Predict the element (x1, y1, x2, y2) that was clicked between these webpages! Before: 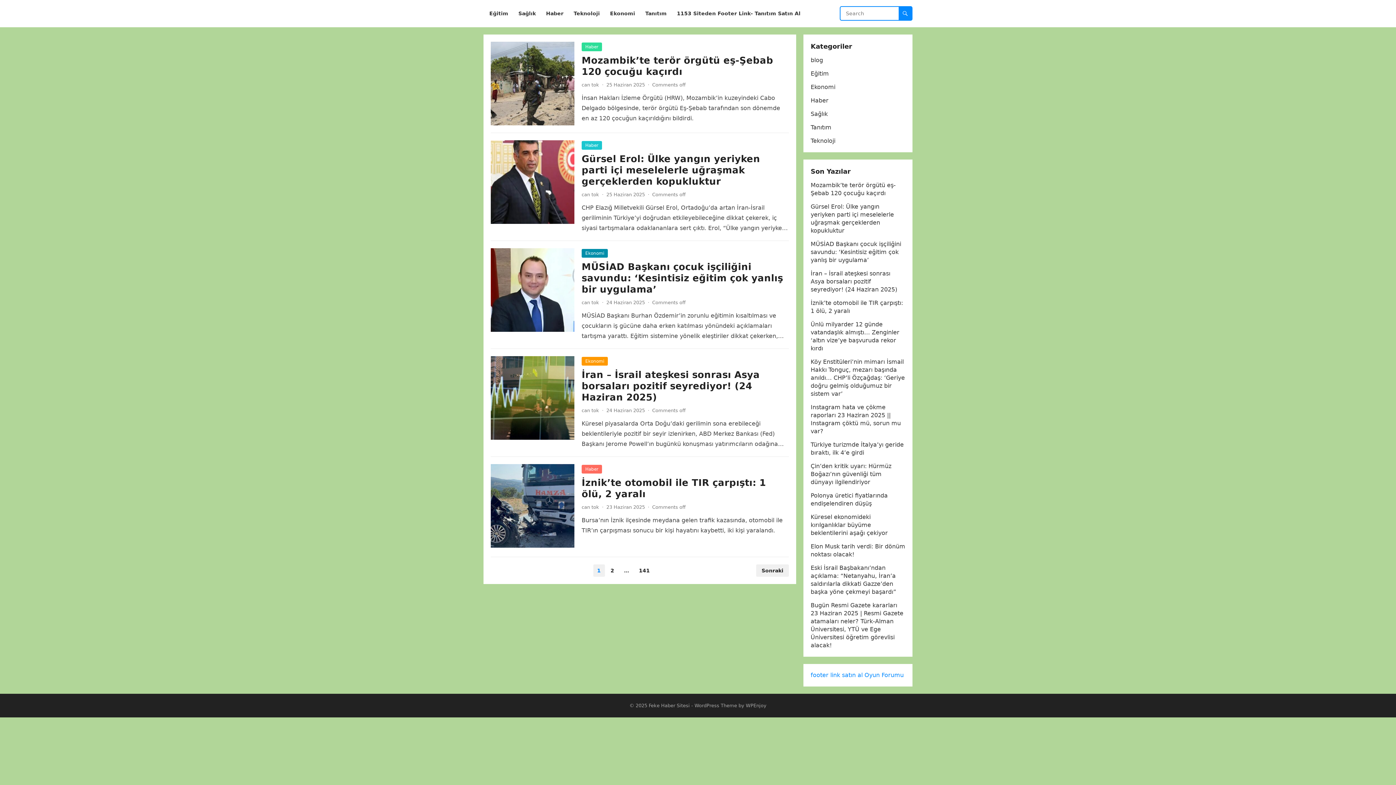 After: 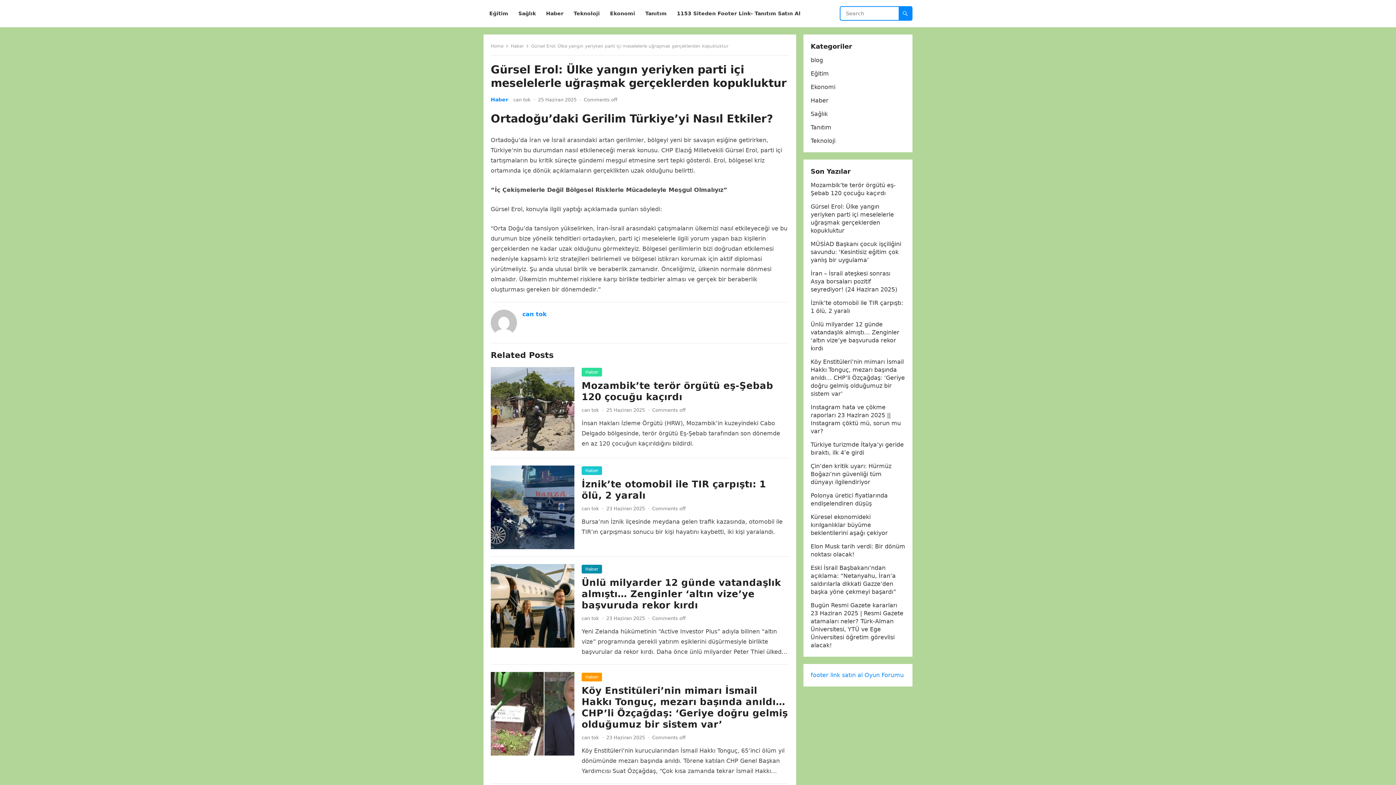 Action: label: Gürsel Erol: Ülke yangın yeriyken parti içi meselelerle uğraşmak gerçeklerden kopukluktur bbox: (581, 153, 760, 186)